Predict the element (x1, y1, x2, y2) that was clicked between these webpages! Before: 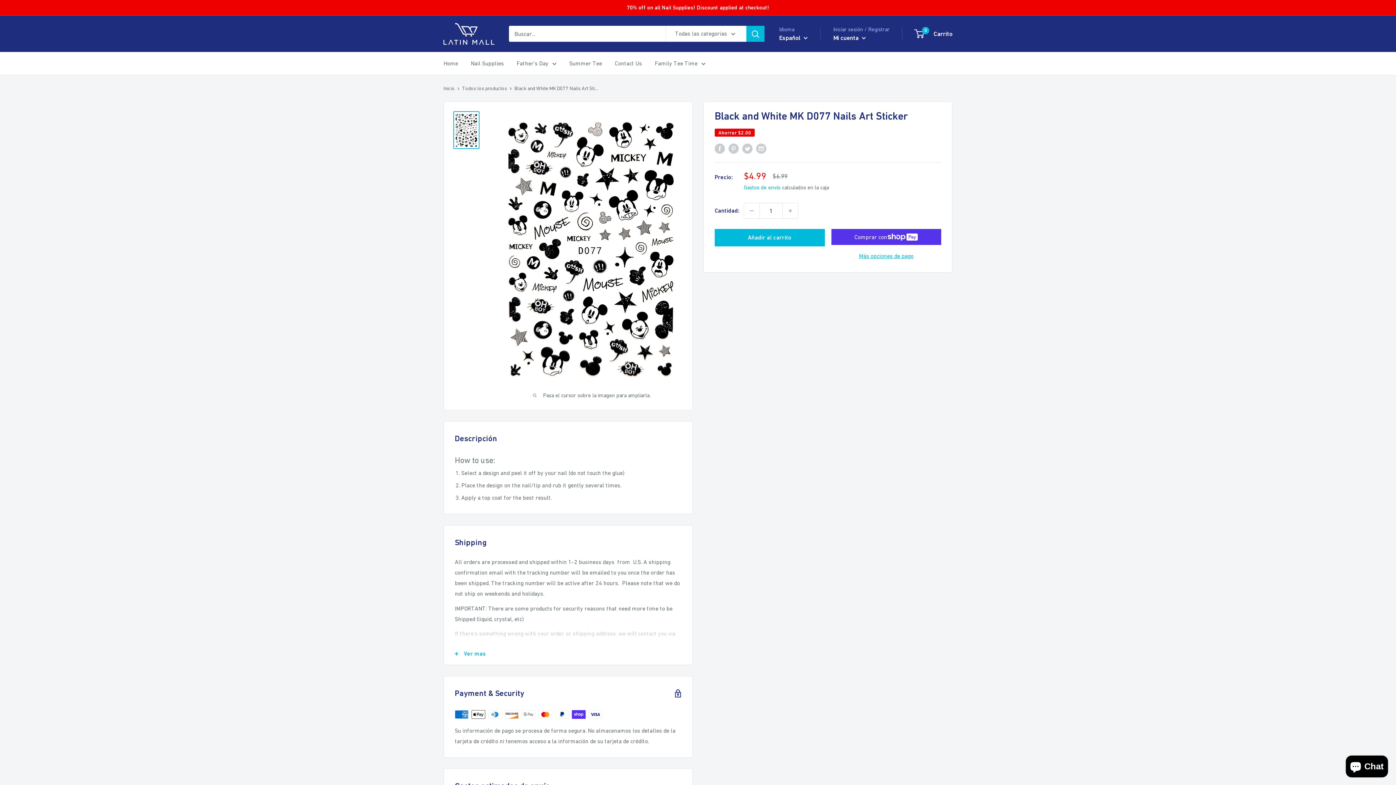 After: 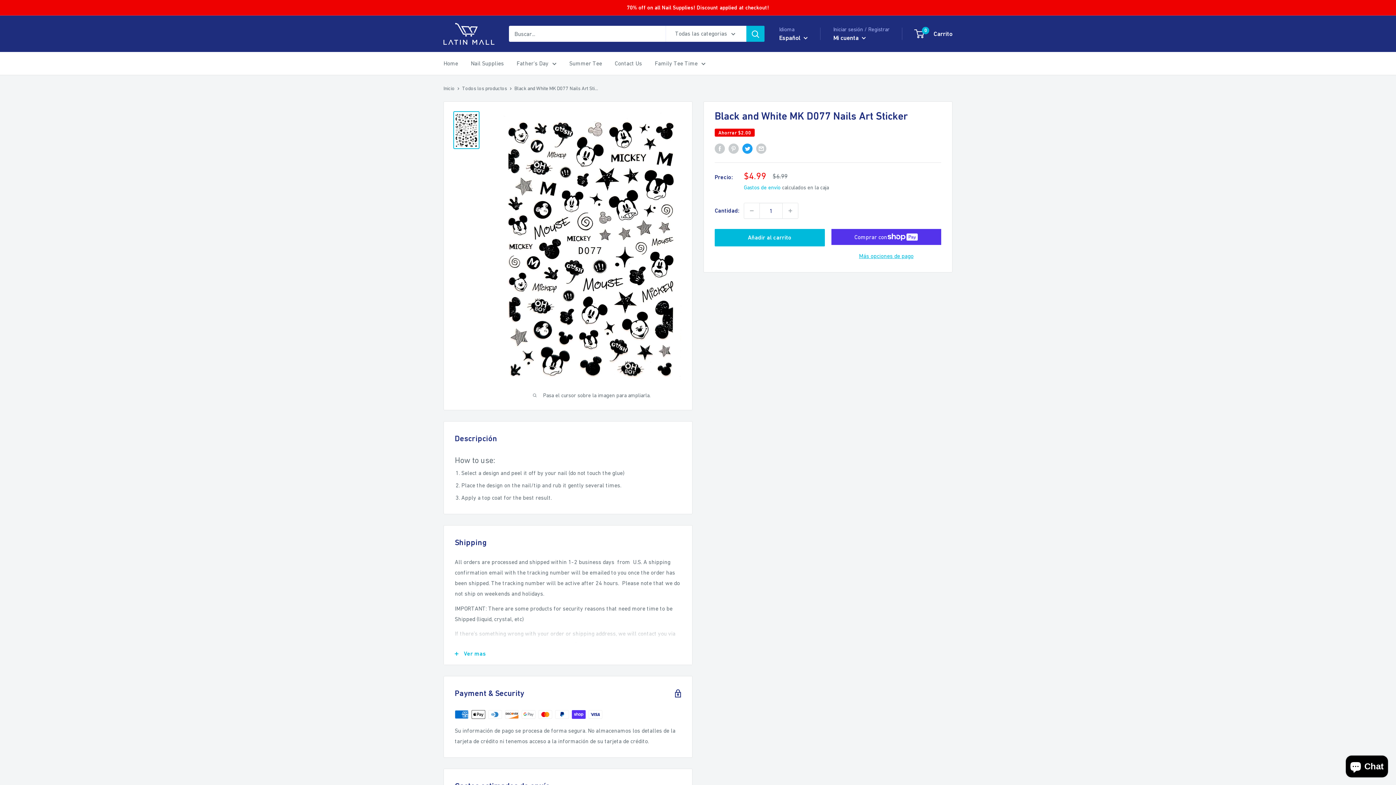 Action: bbox: (742, 142, 752, 153) label: Tweet en Twitter